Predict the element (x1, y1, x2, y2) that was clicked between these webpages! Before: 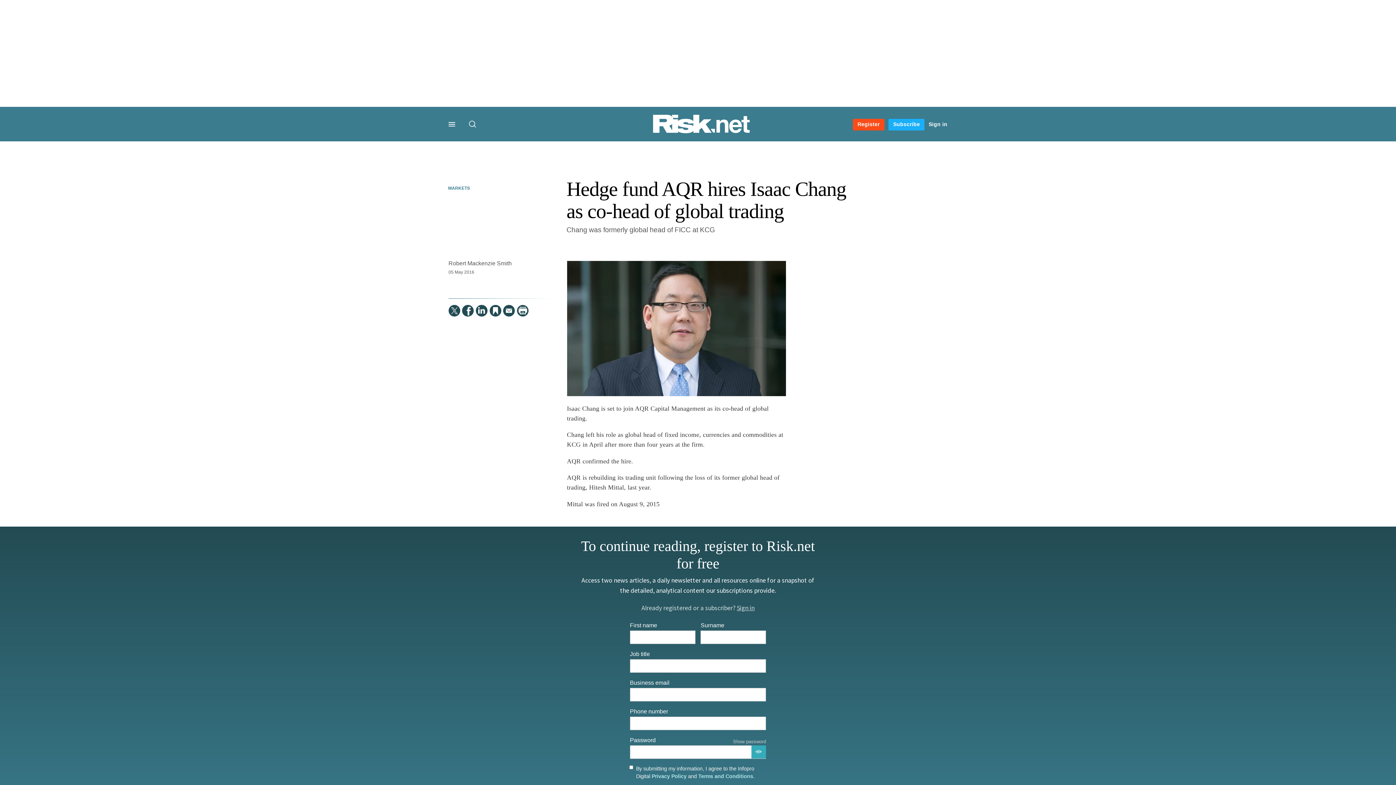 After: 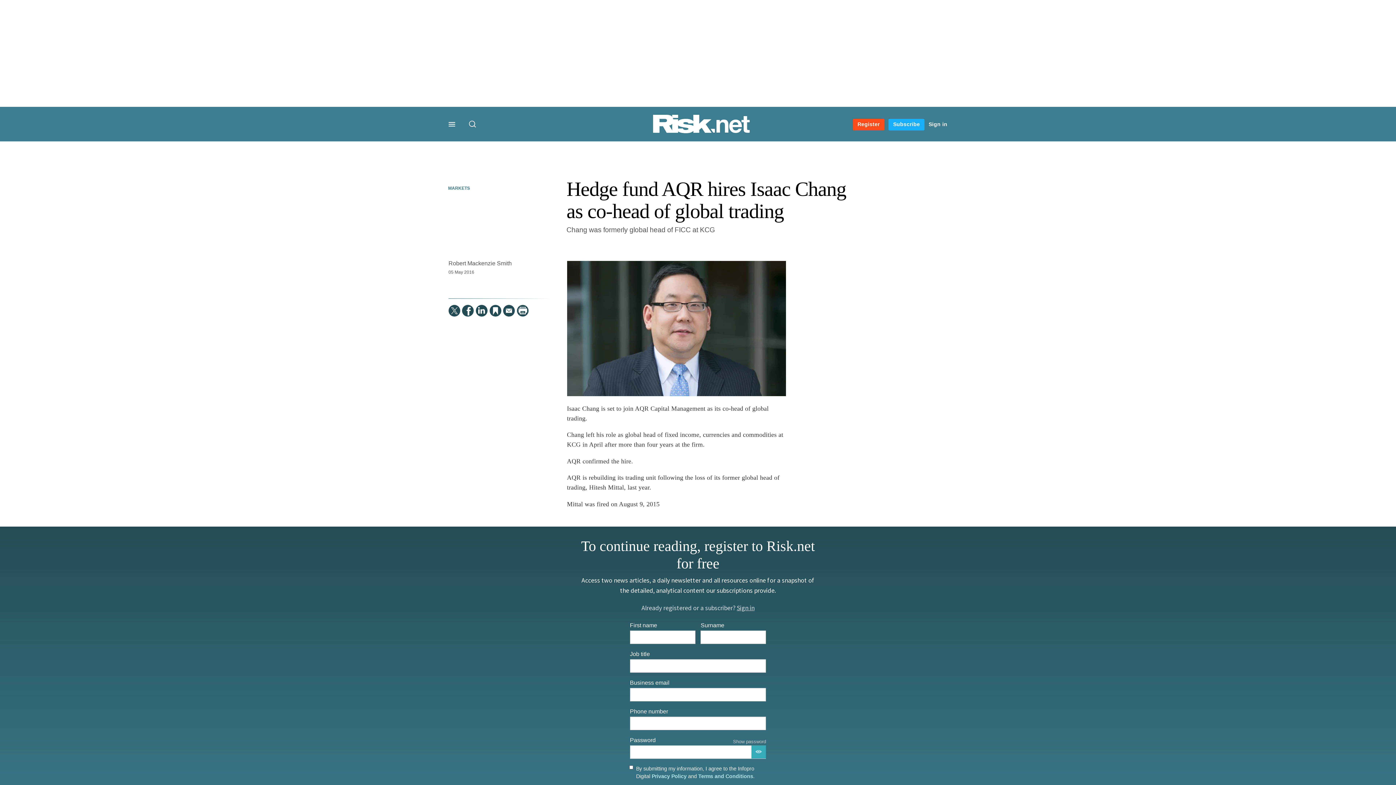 Action: label: Terms and Conditions bbox: (698, 773, 753, 780)